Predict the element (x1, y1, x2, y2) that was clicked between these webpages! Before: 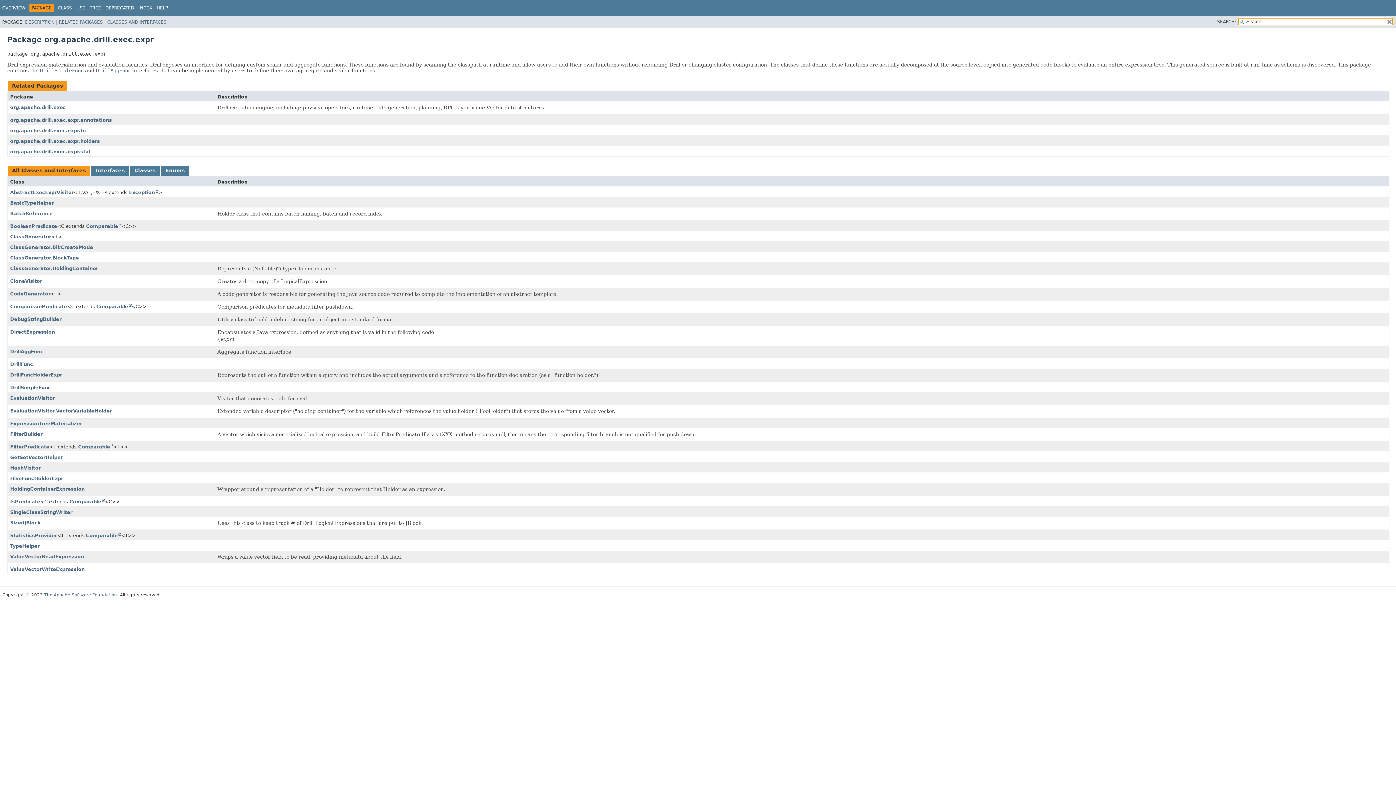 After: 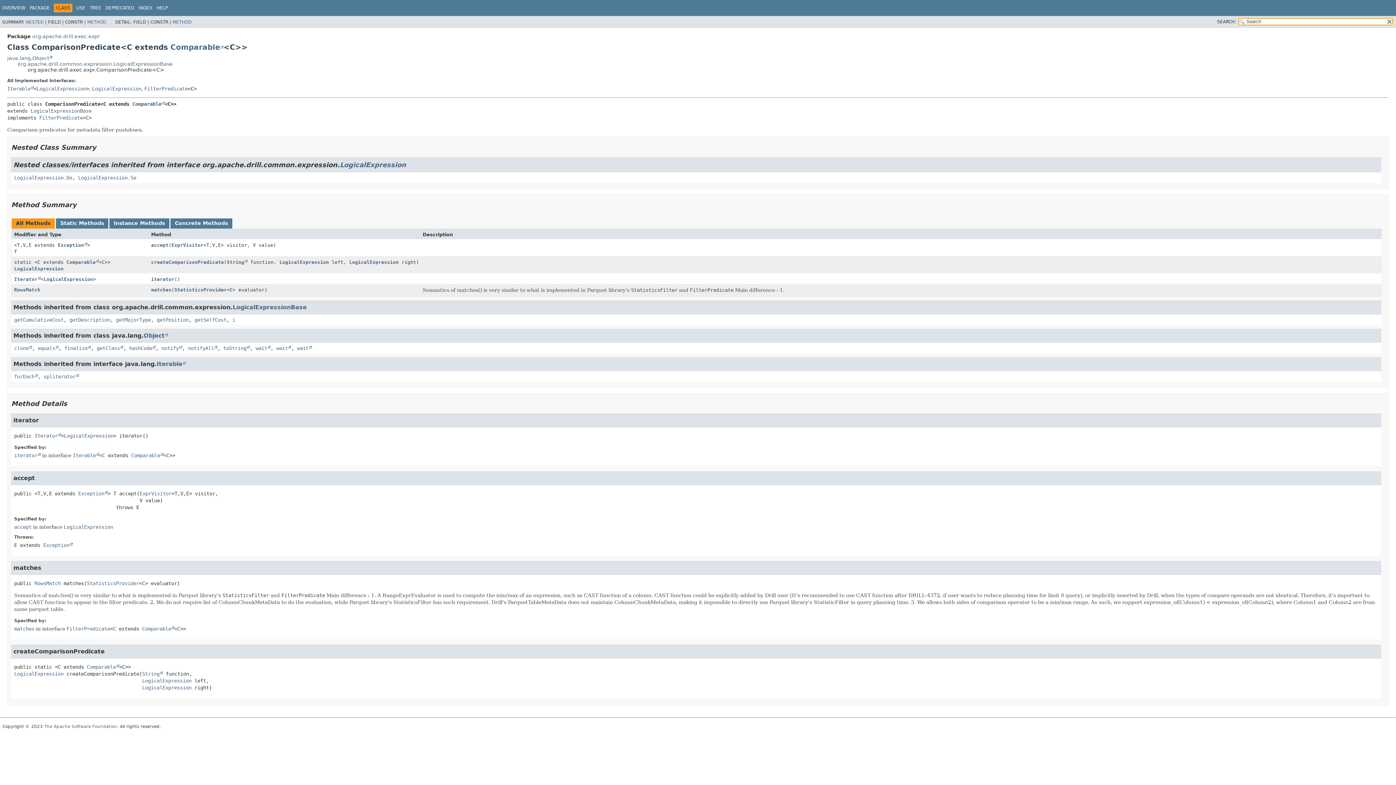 Action: label: ComparisonPredicate bbox: (10, 303, 67, 309)